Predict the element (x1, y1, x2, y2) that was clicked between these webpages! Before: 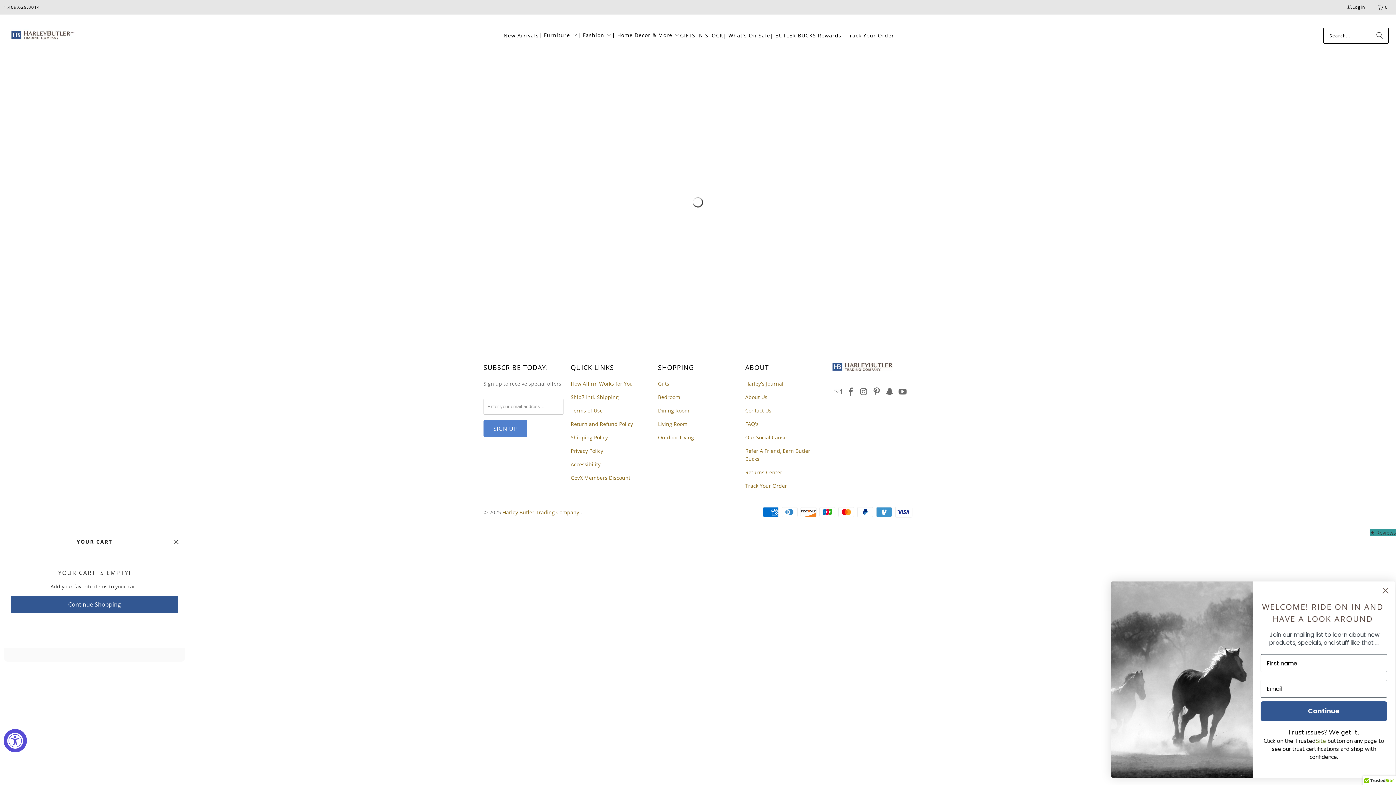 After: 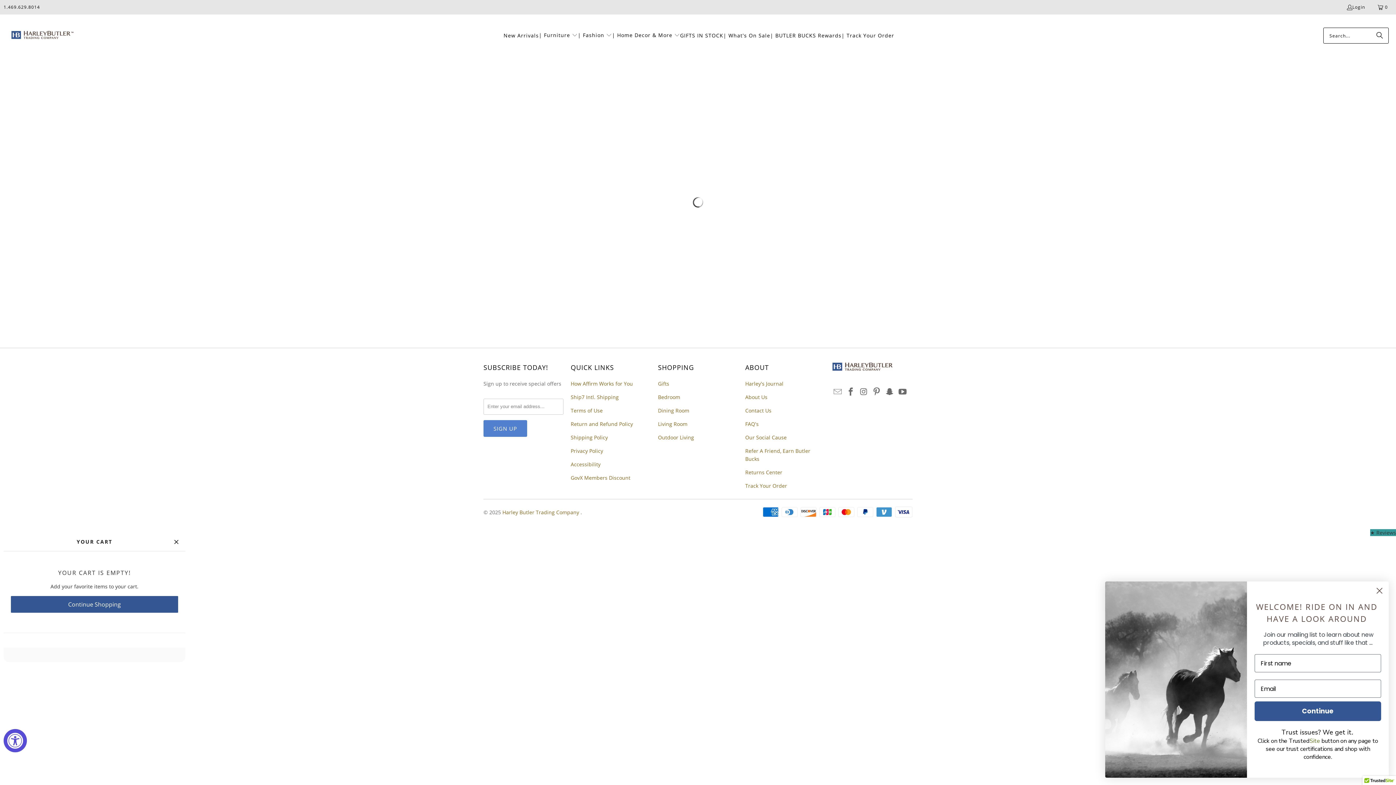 Action: label: Living Room bbox: (658, 420, 687, 427)